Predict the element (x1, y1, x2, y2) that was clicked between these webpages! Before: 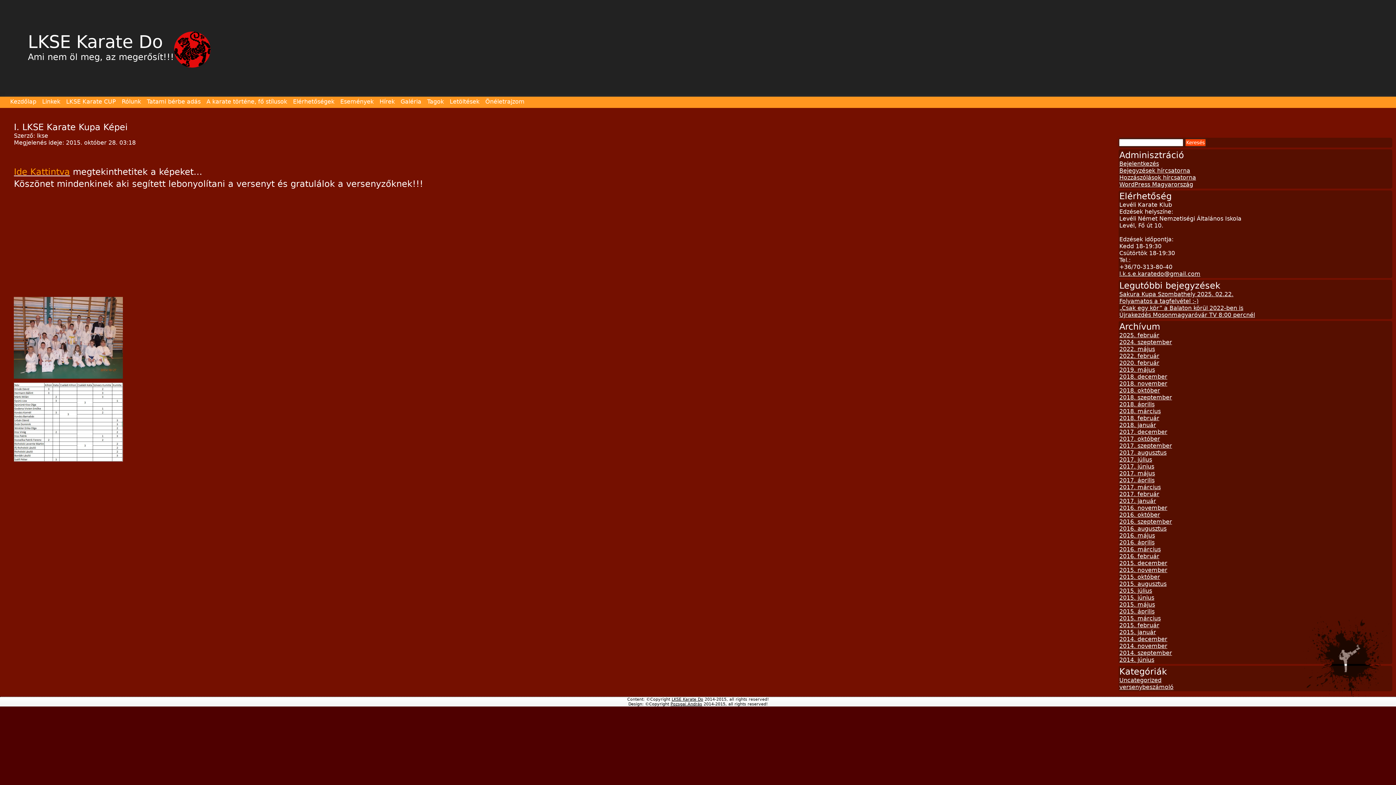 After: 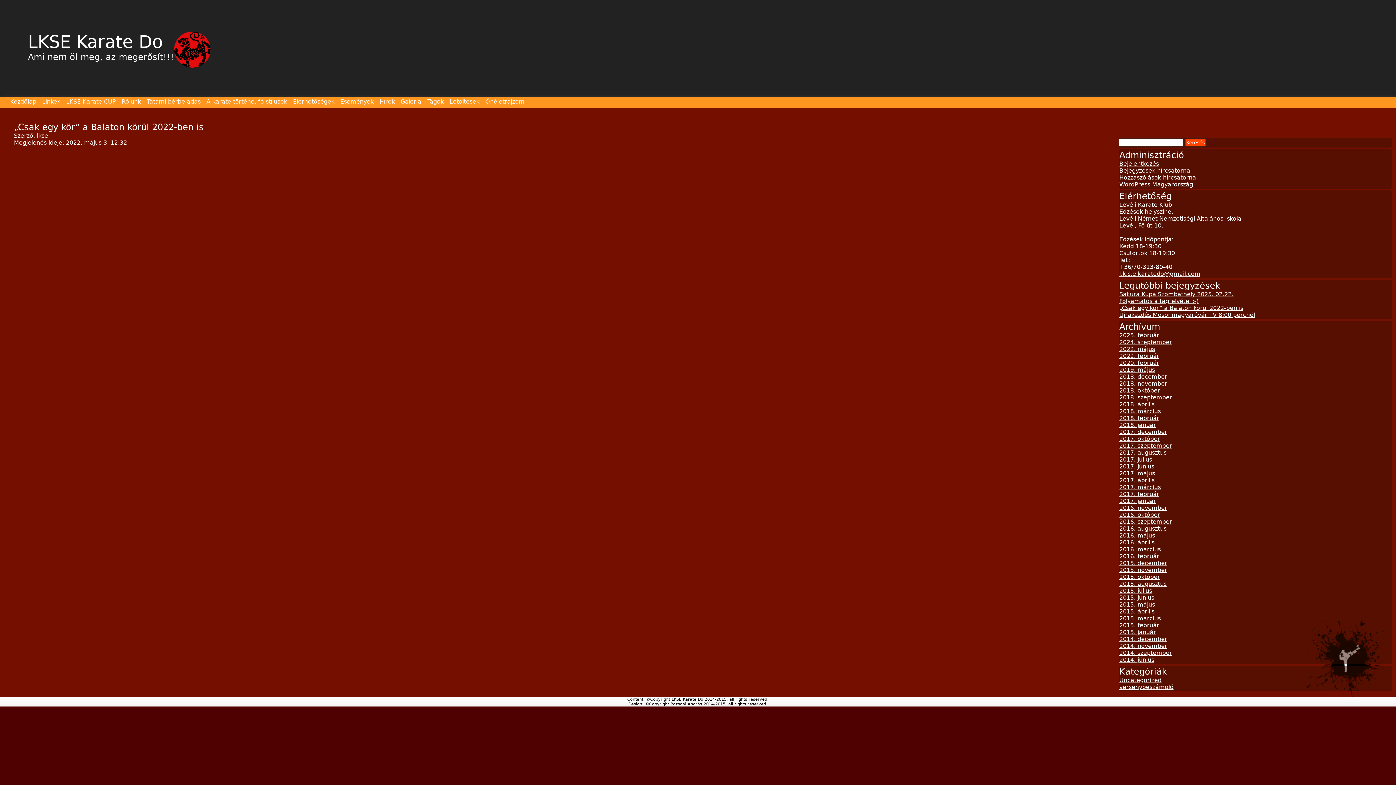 Action: label: „Csak egy kör” a Balaton körül 2022-ben is bbox: (1119, 304, 1243, 311)